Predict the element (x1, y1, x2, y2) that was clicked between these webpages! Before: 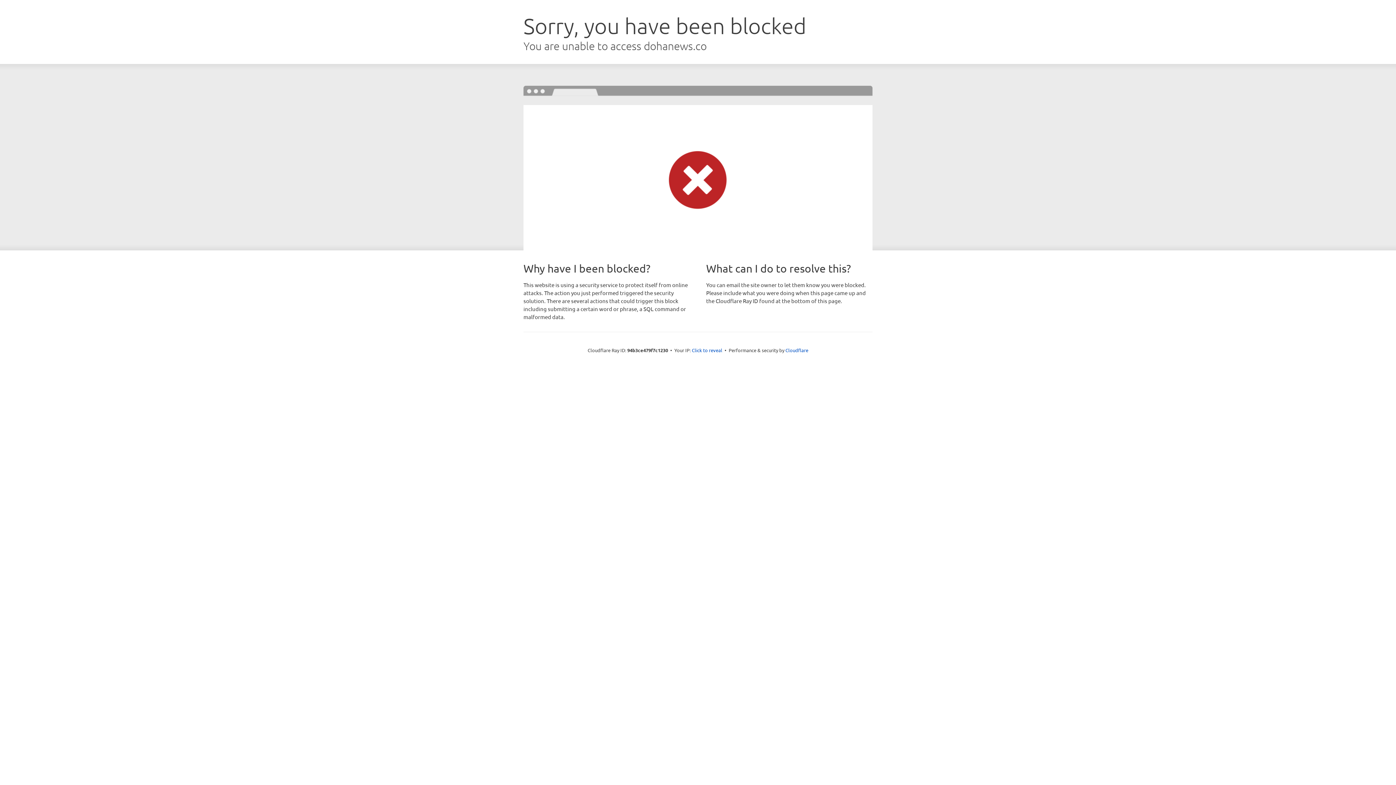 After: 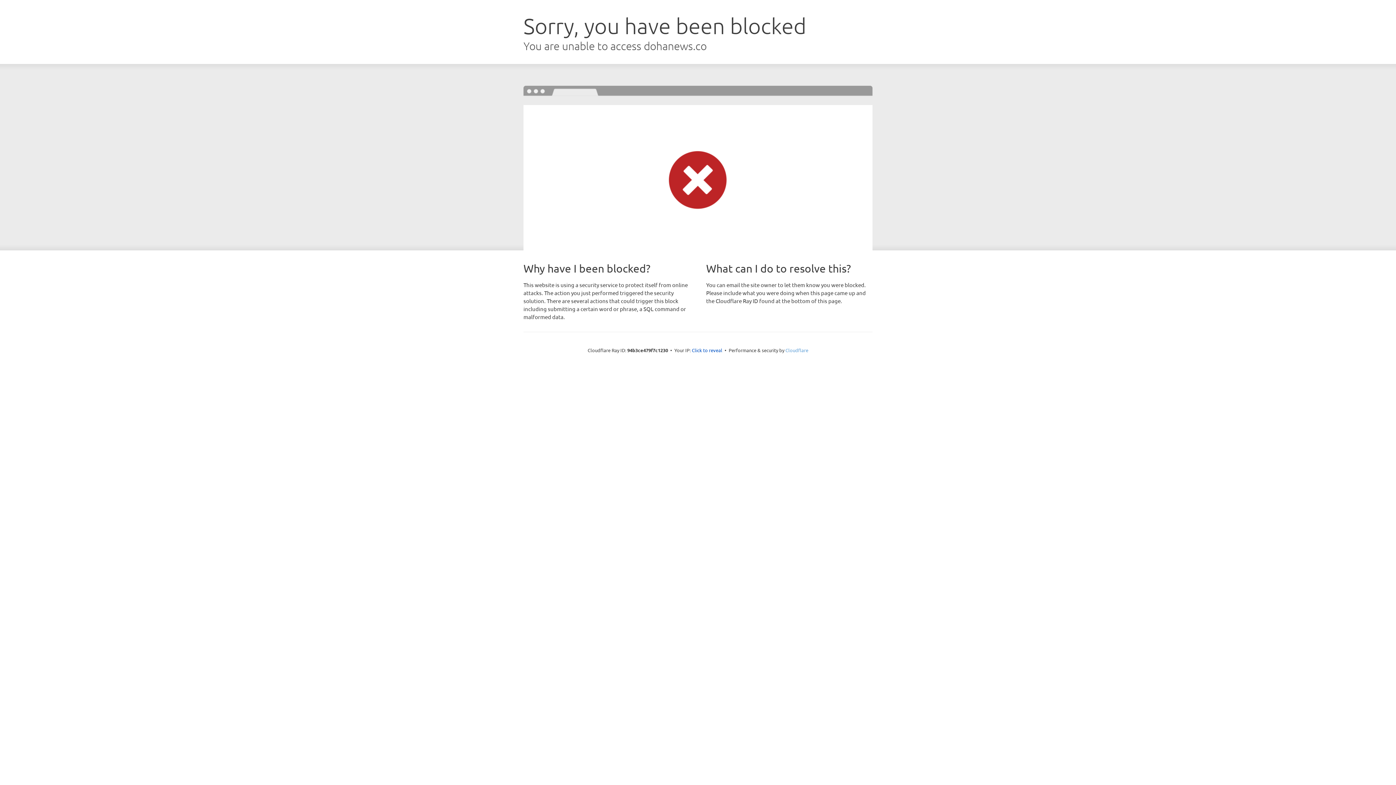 Action: label: Cloudflare bbox: (785, 347, 808, 353)